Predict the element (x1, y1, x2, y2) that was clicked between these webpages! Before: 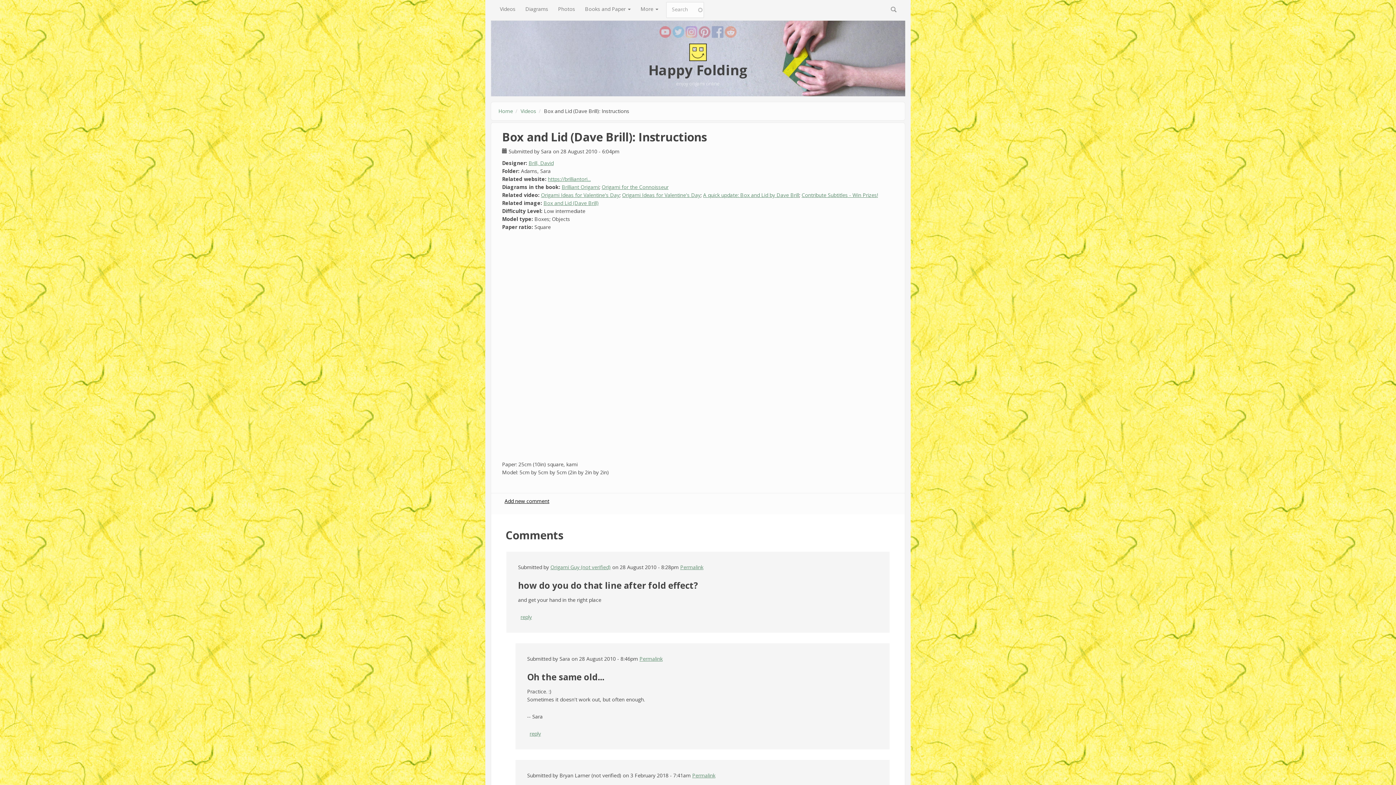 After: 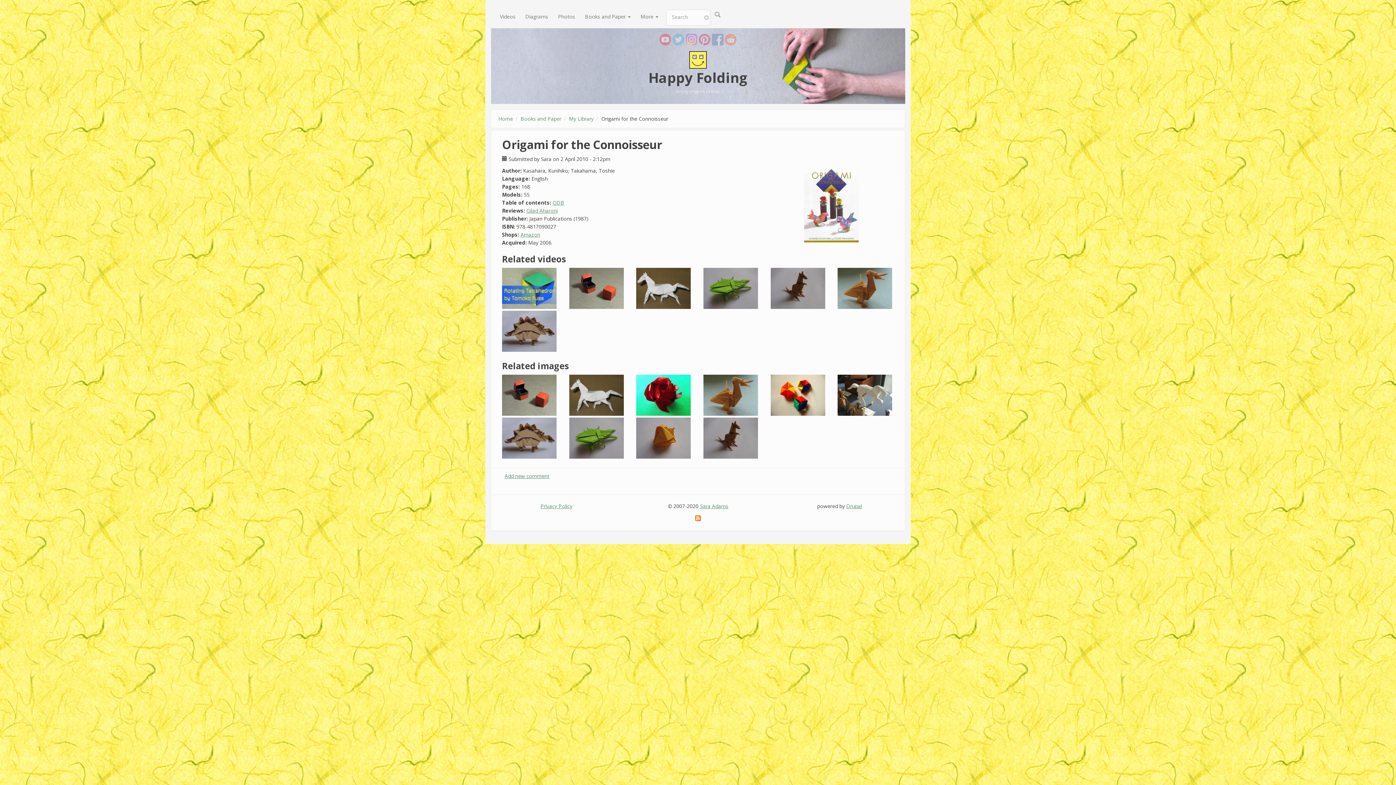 Action: bbox: (601, 183, 668, 190) label: Origami for the Connoisseur